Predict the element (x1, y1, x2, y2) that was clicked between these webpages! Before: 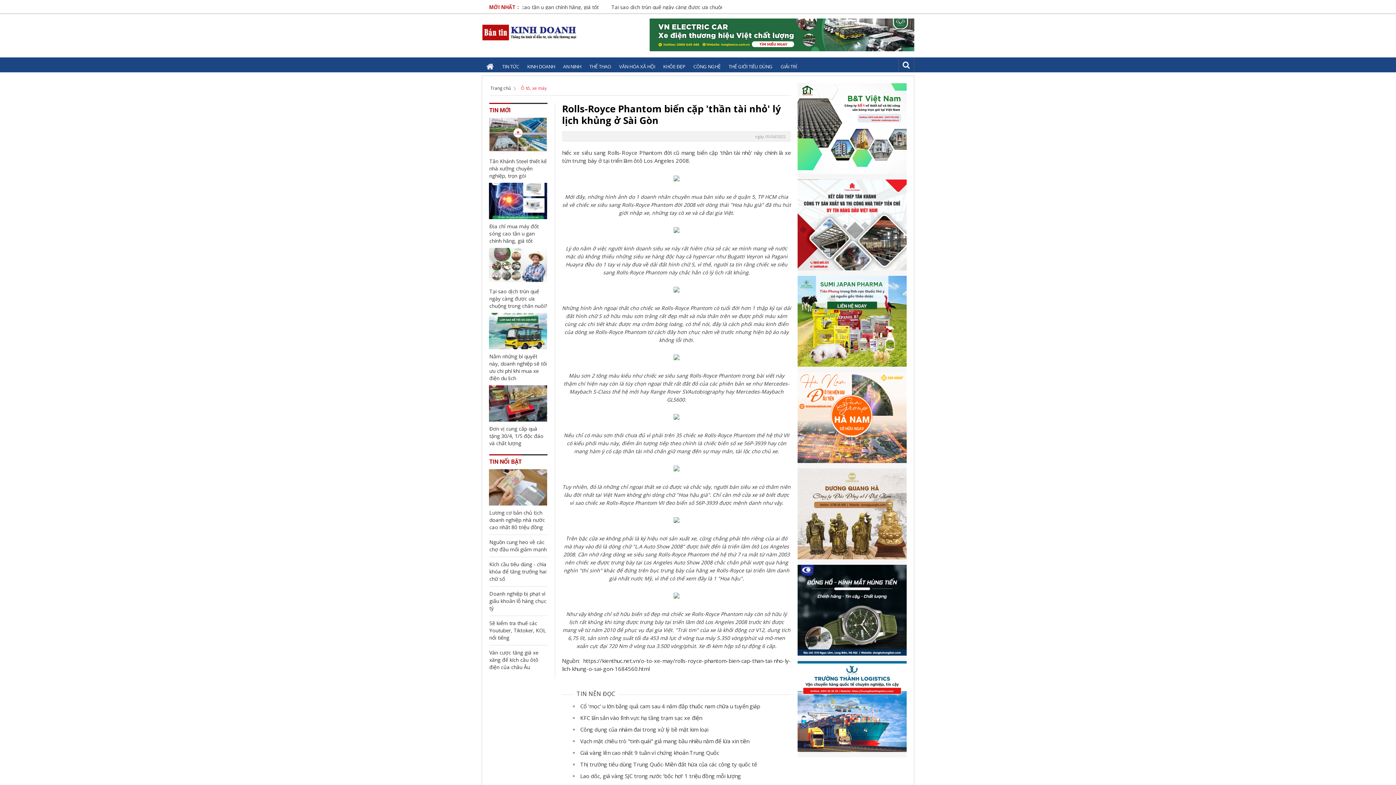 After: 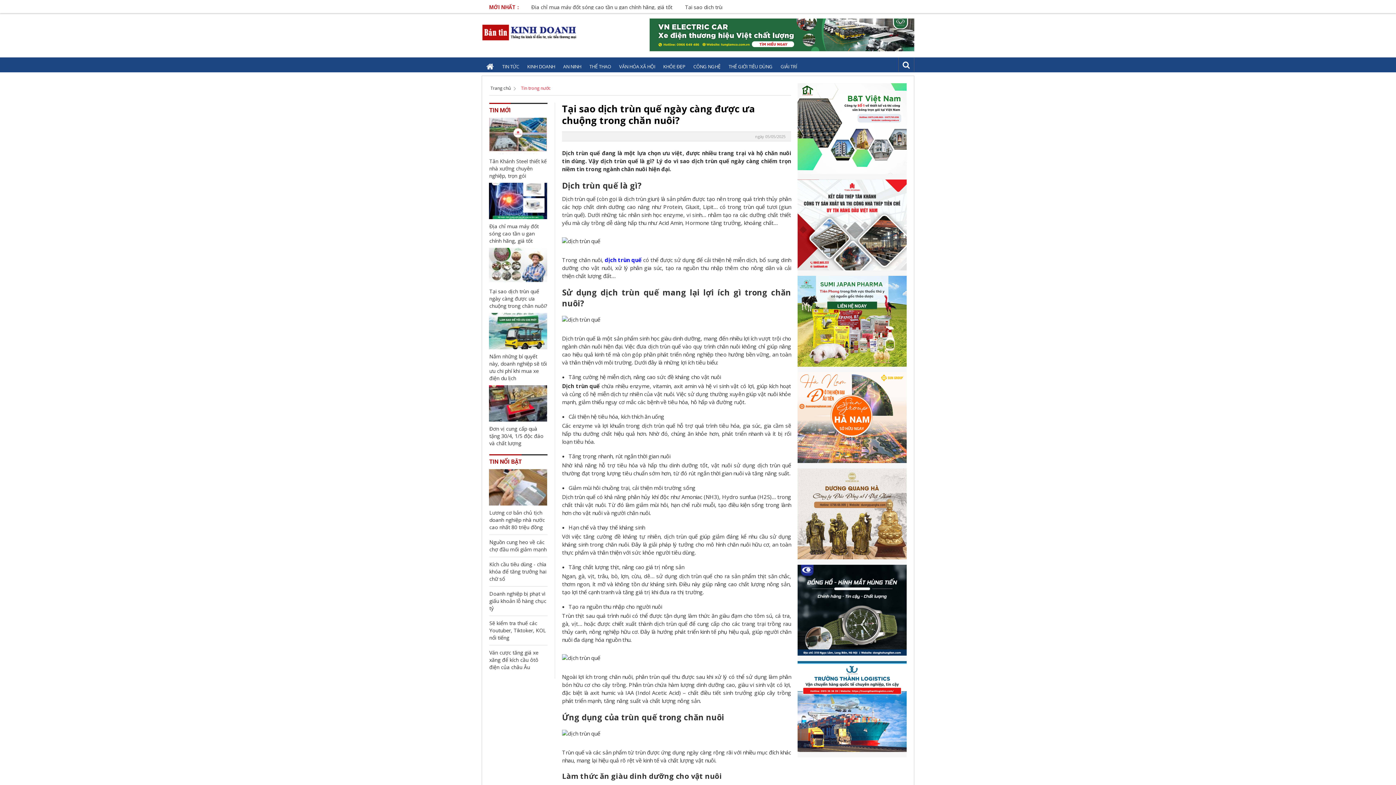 Action: bbox: (489, 248, 547, 284)